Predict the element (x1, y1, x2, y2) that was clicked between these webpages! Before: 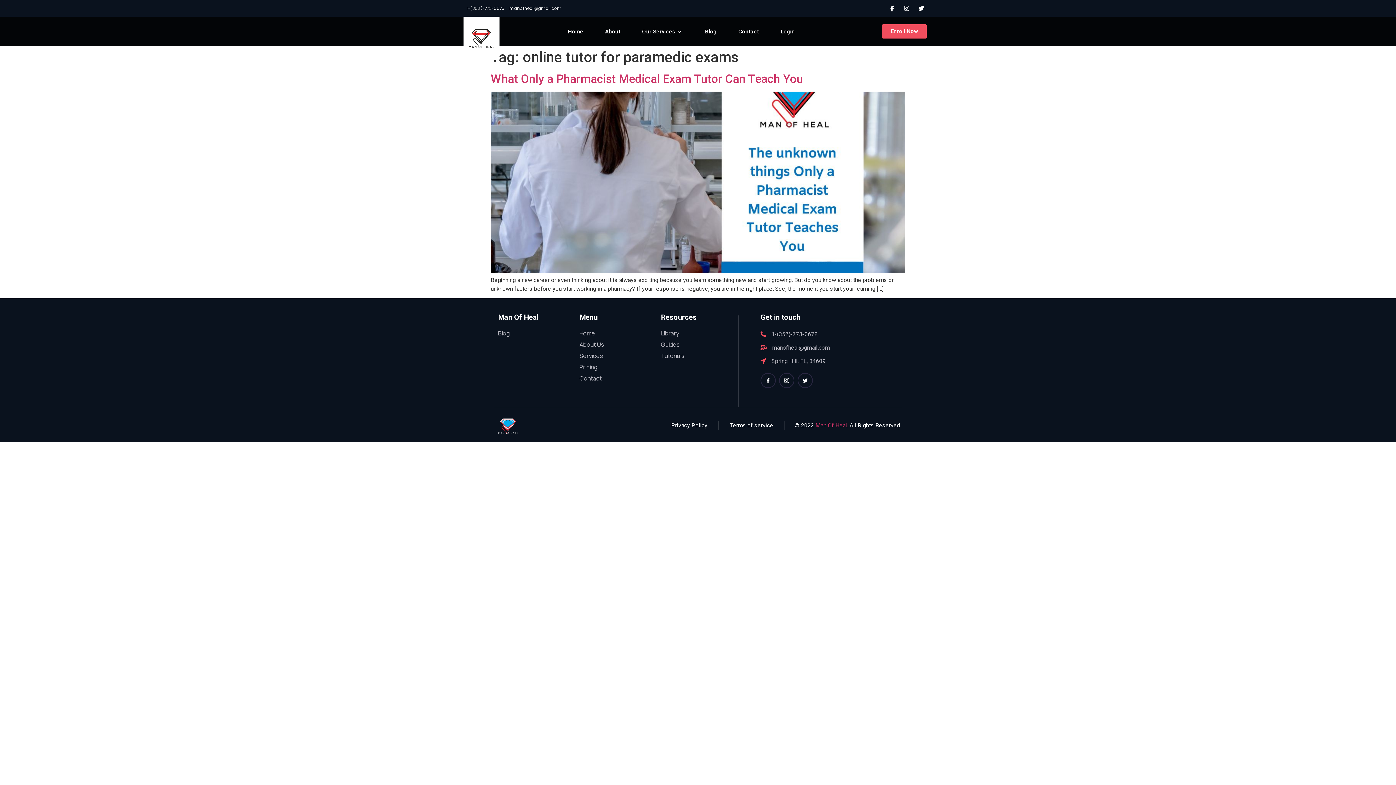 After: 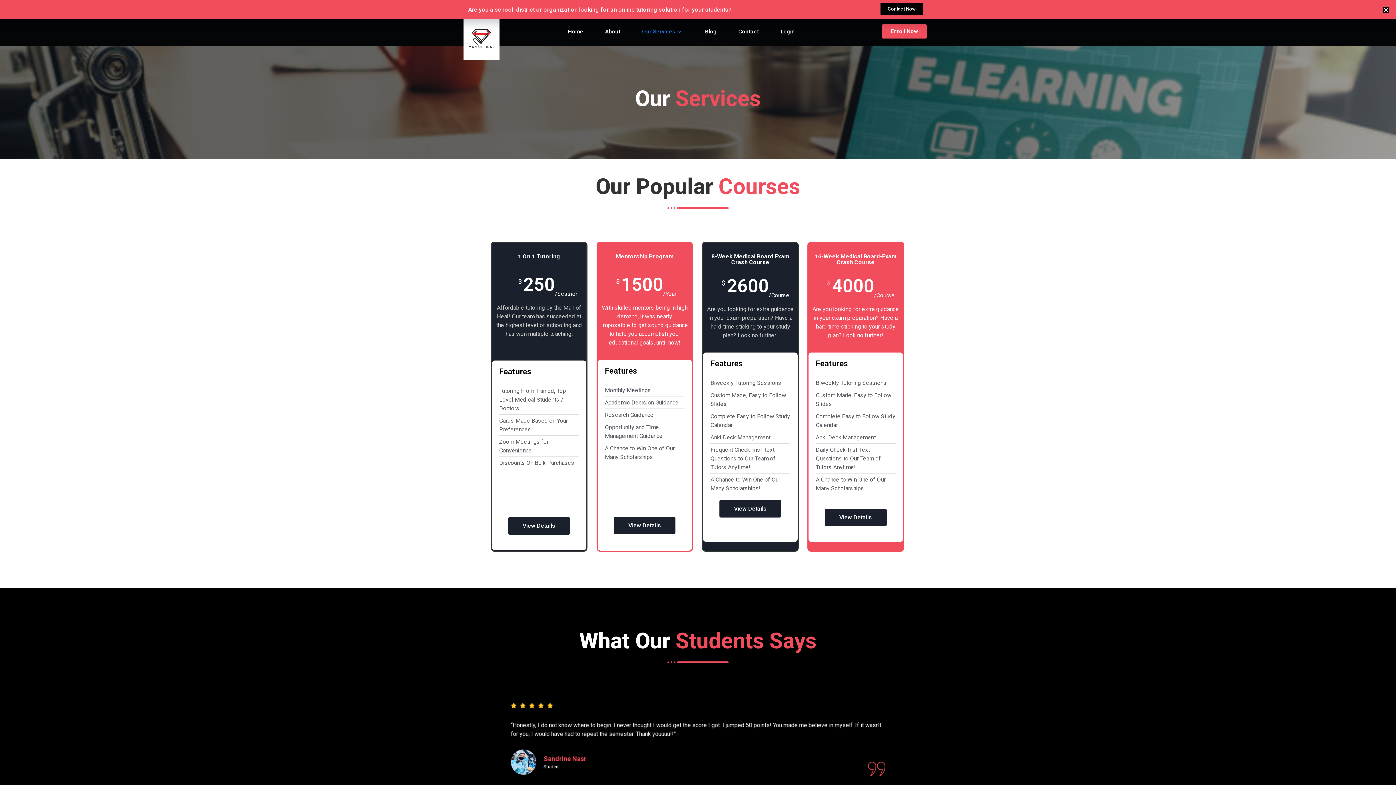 Action: label: Our Services bbox: (631, 16, 694, 46)